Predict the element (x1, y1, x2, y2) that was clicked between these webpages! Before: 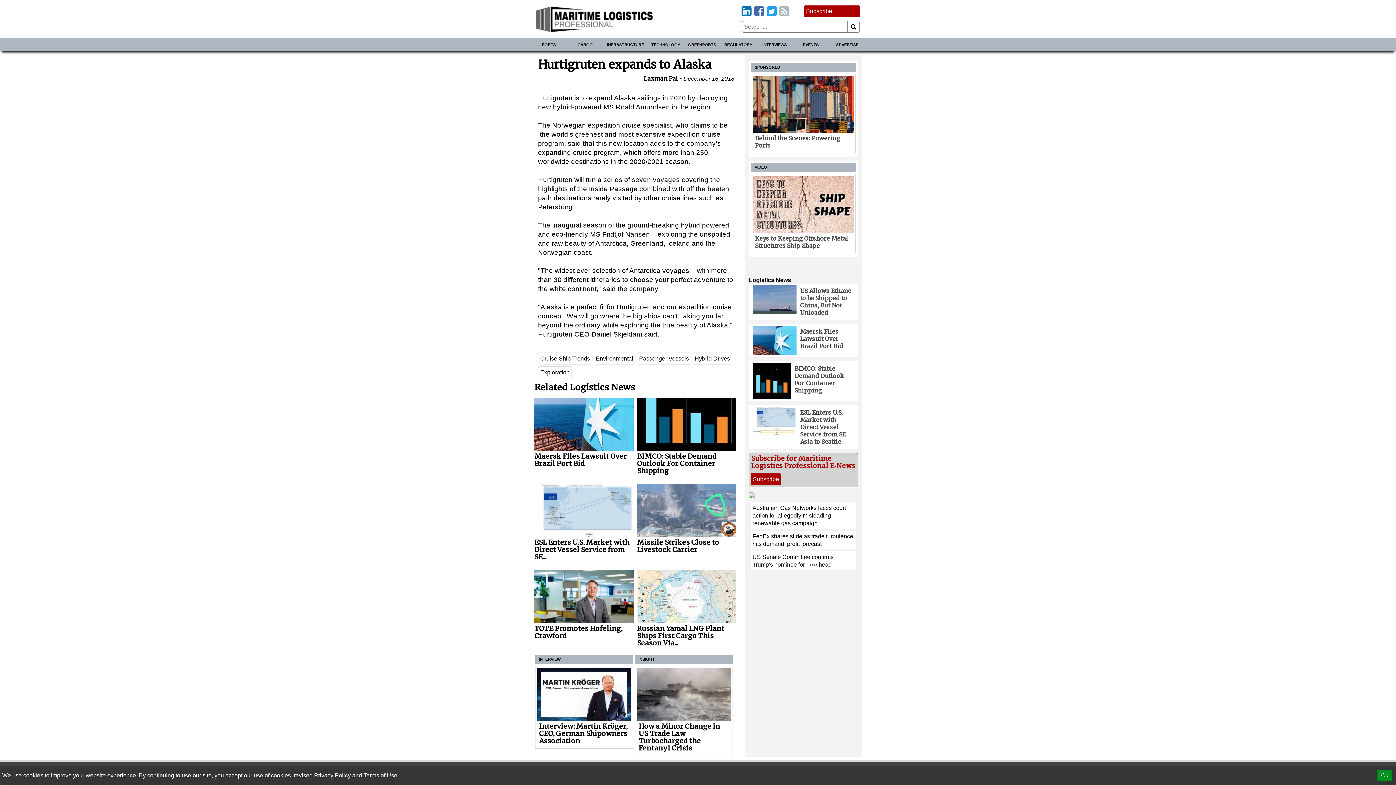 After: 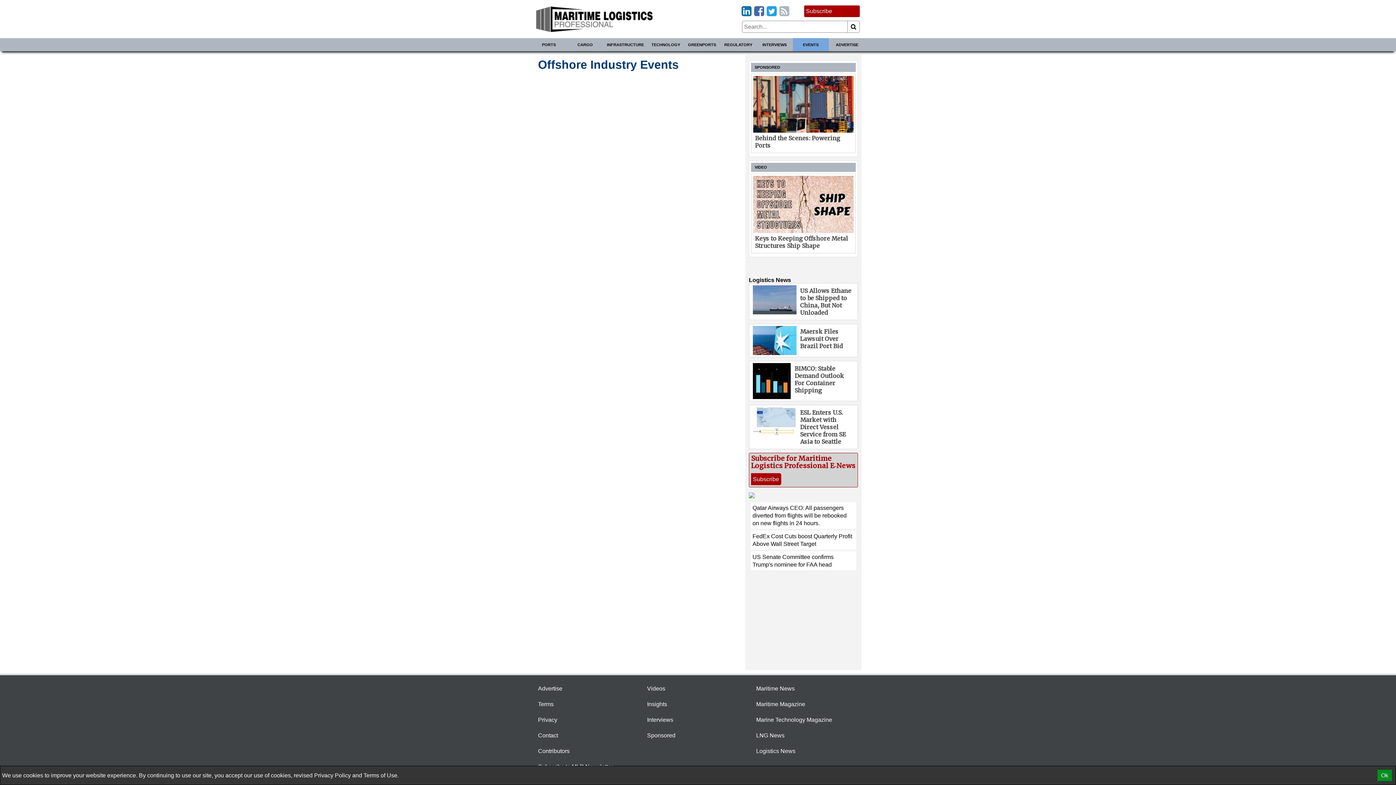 Action: bbox: (792, 38, 829, 51) label: EVENTS